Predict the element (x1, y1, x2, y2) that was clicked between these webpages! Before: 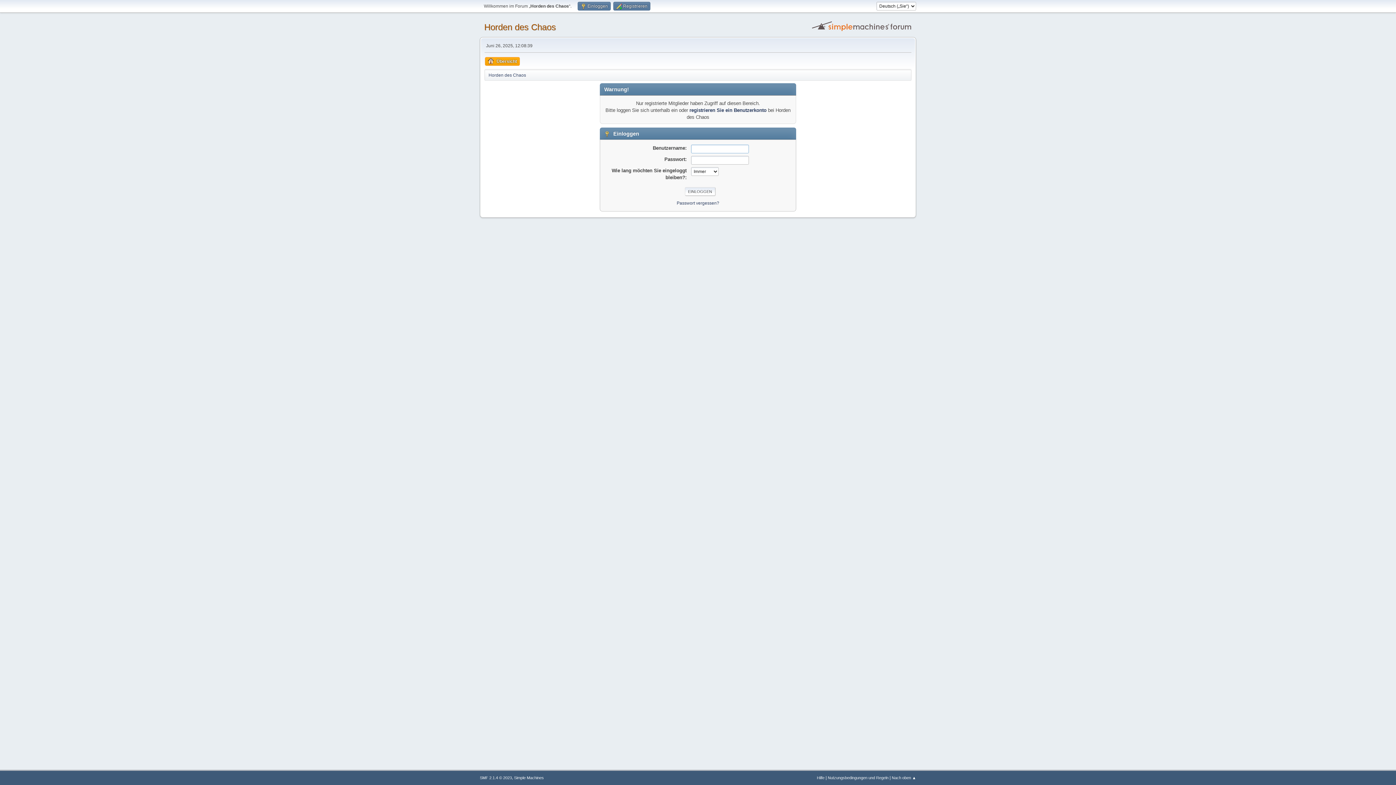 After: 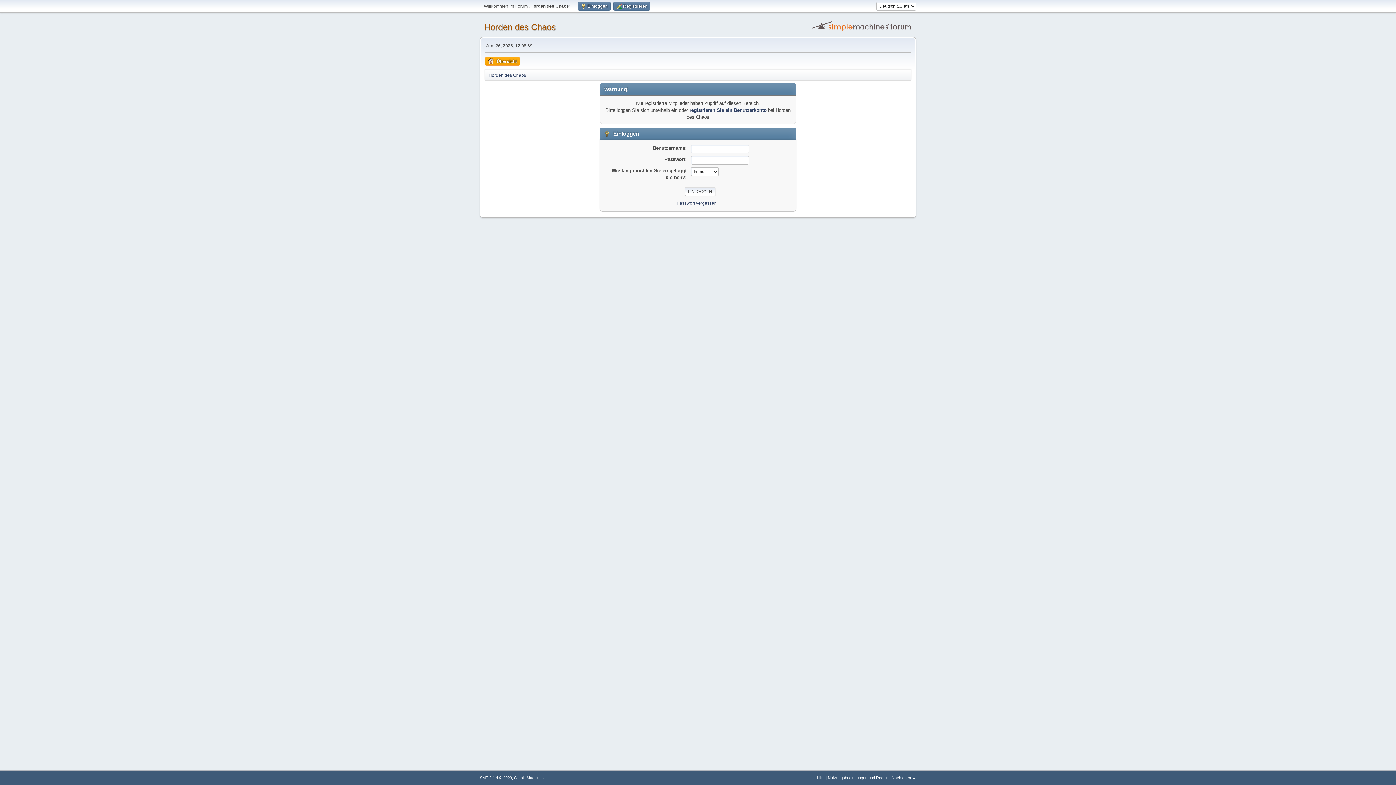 Action: bbox: (480, 776, 512, 780) label: SMF 2.1.4 © 2023